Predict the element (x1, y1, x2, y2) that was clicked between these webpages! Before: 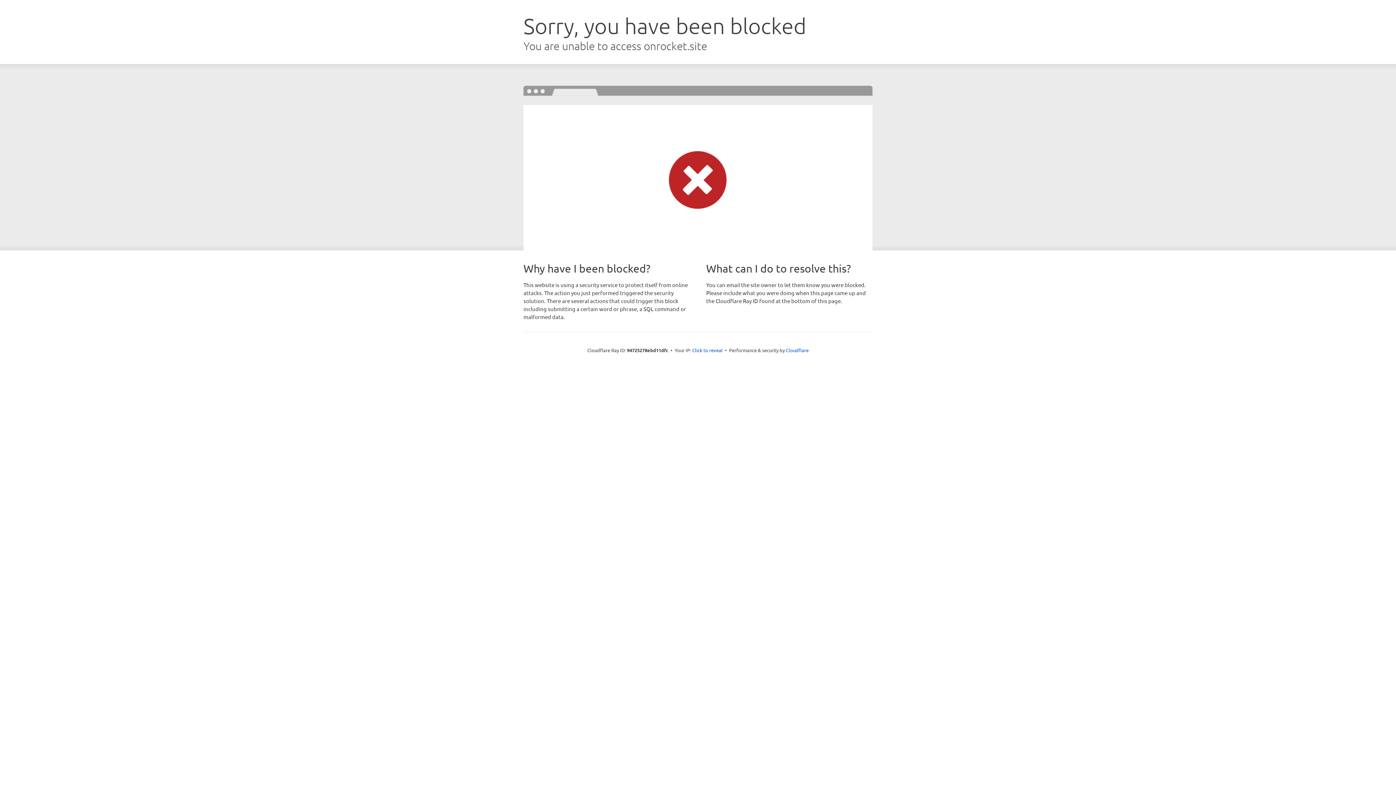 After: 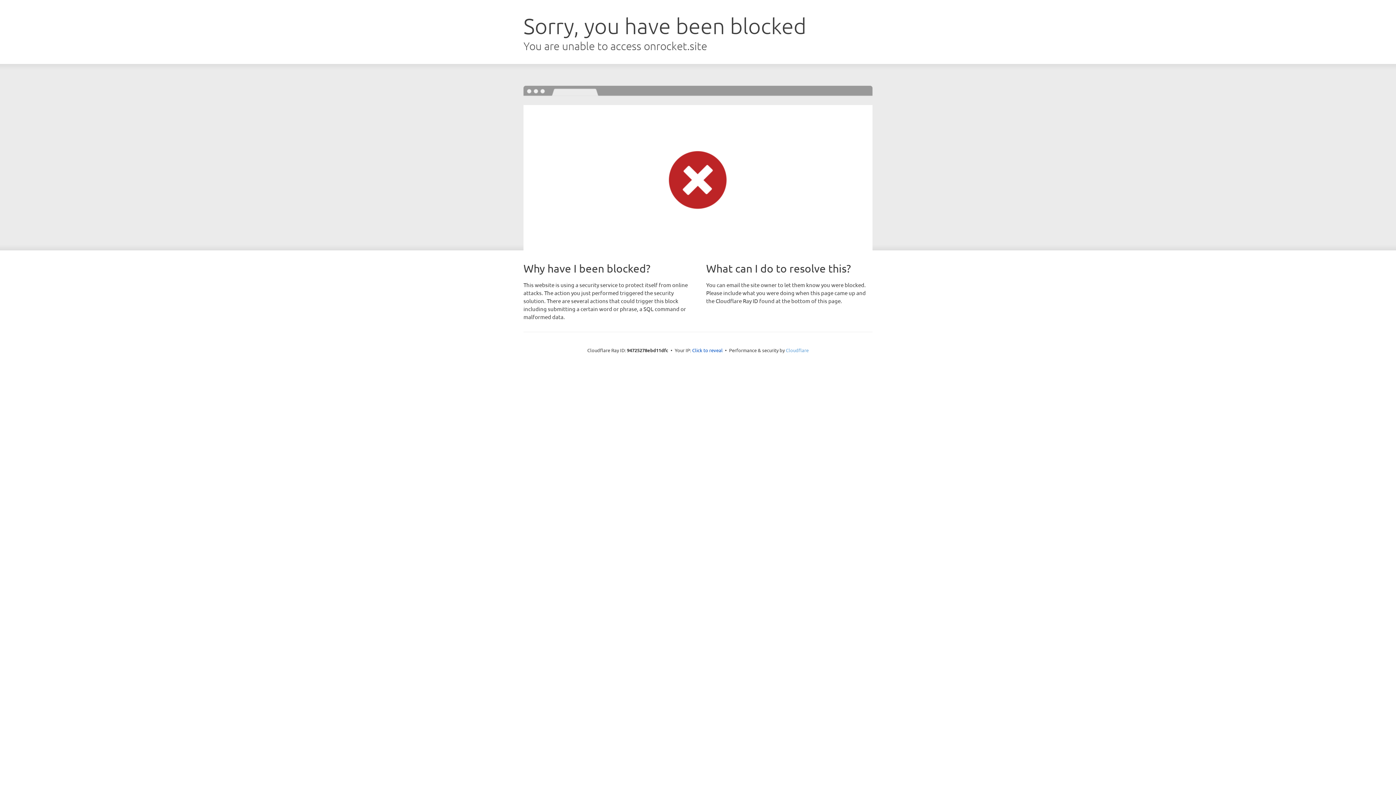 Action: label: Cloudflare bbox: (786, 347, 808, 353)